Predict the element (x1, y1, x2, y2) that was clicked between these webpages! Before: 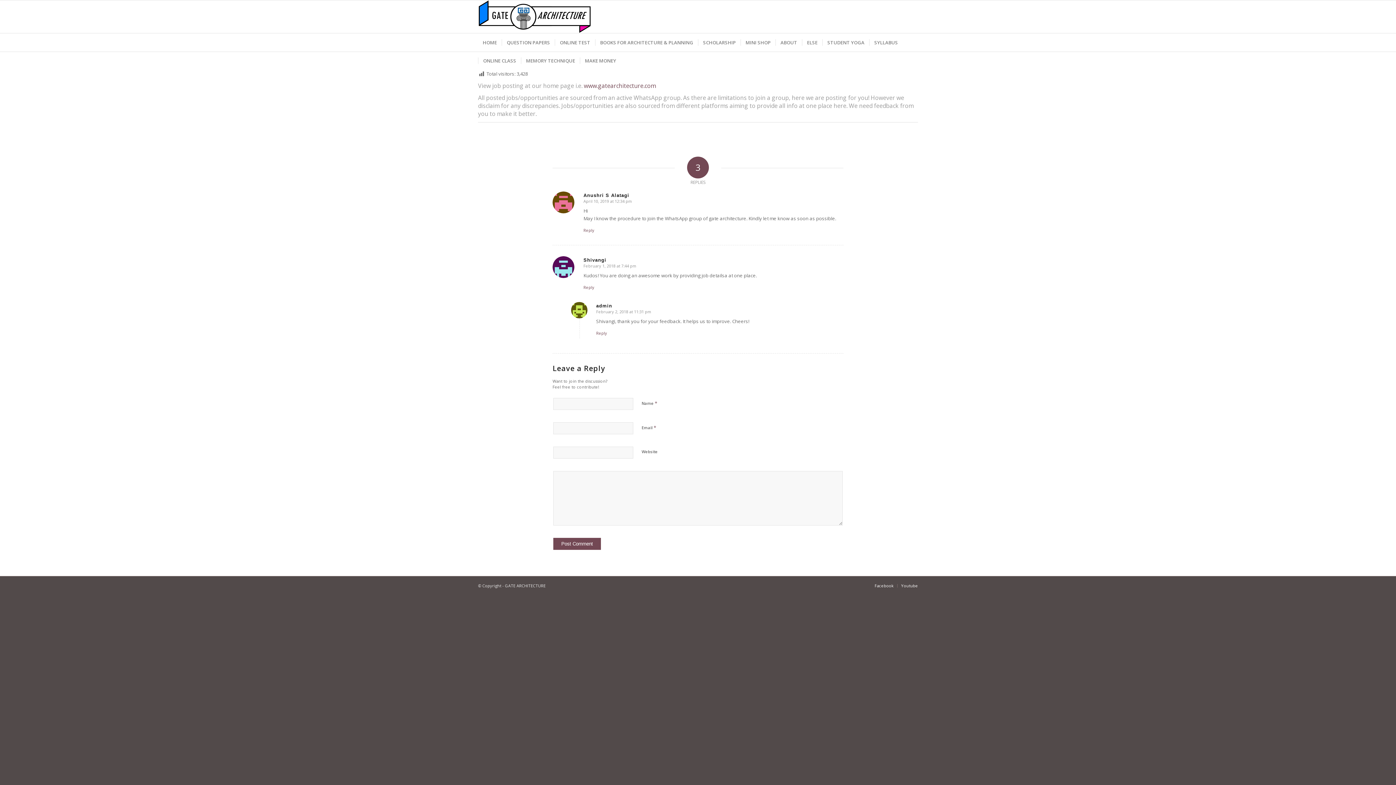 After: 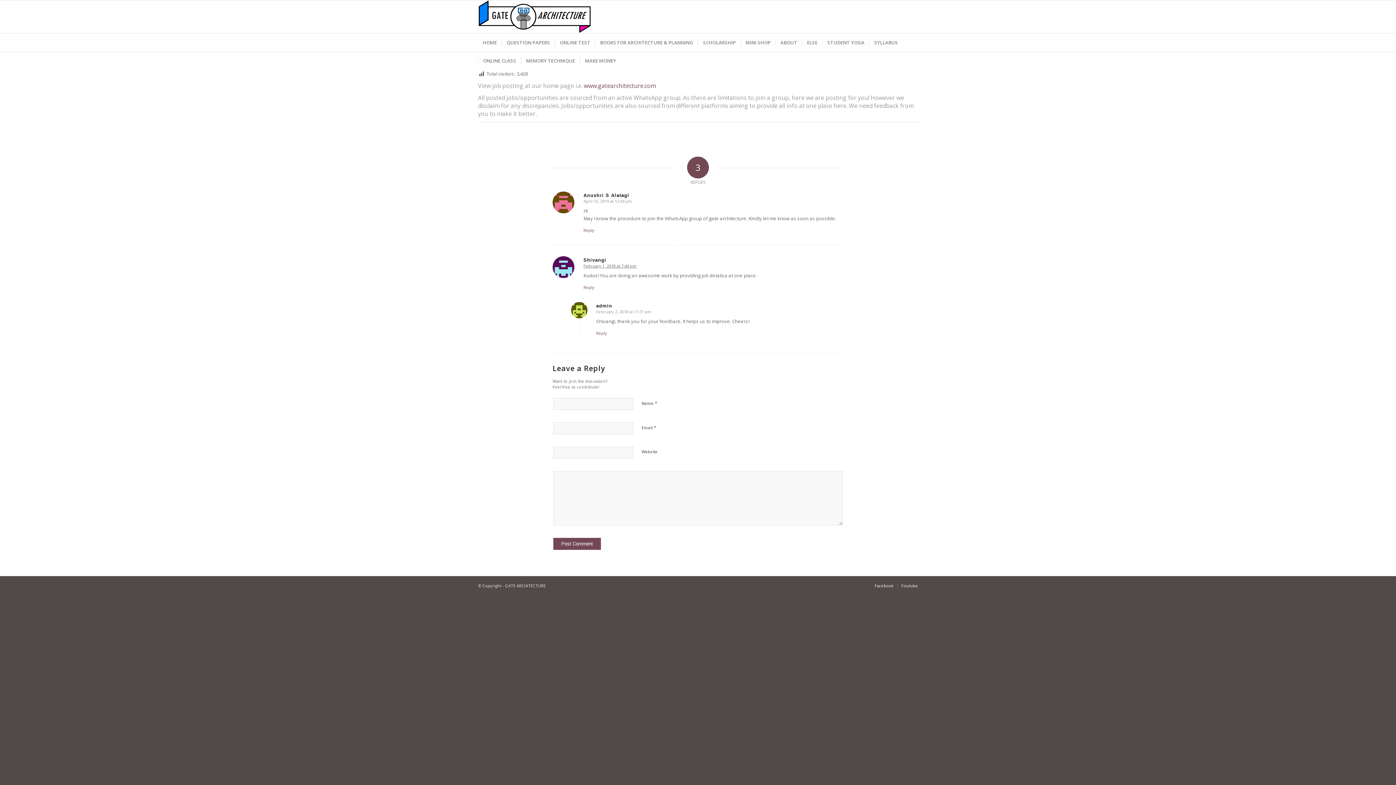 Action: bbox: (583, 263, 636, 268) label: February 1, 2018 at 7:44 pm